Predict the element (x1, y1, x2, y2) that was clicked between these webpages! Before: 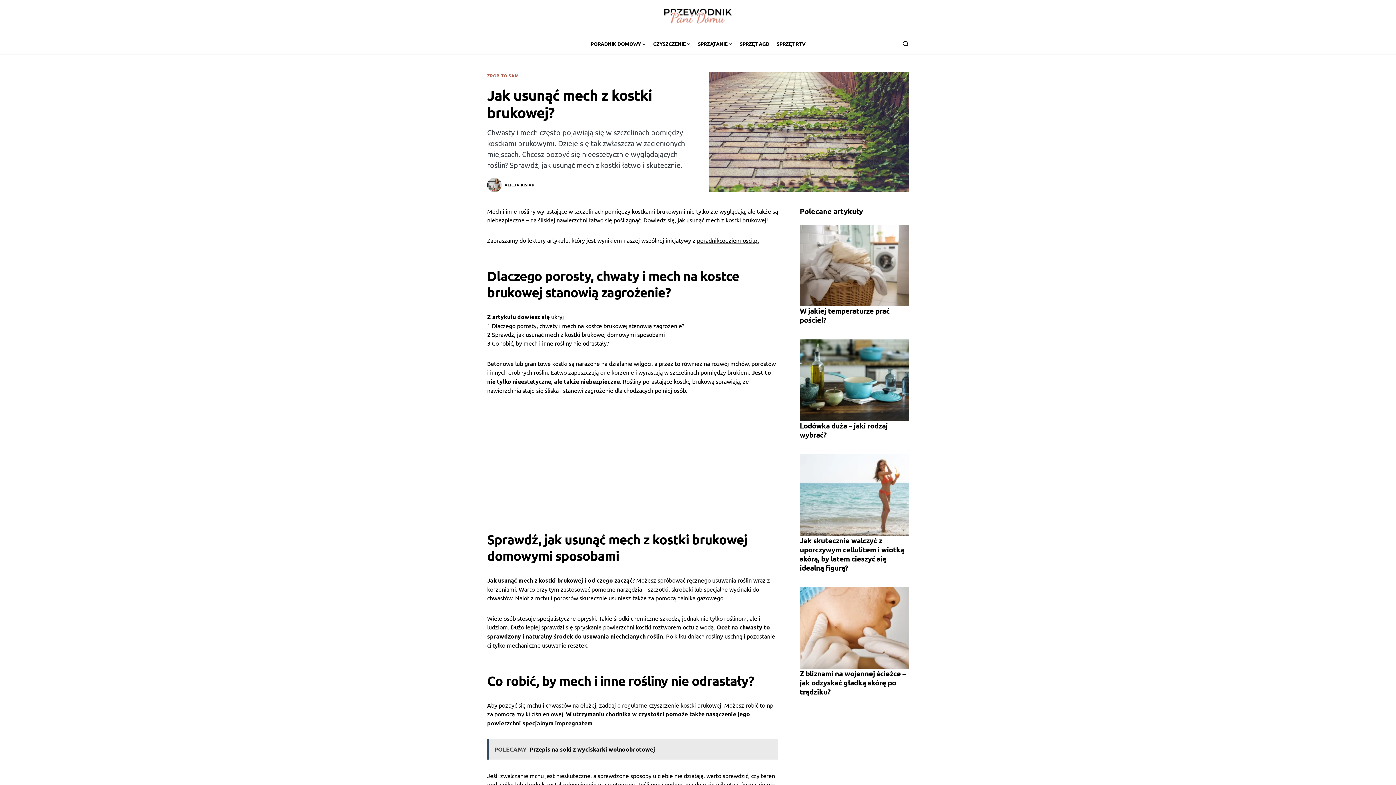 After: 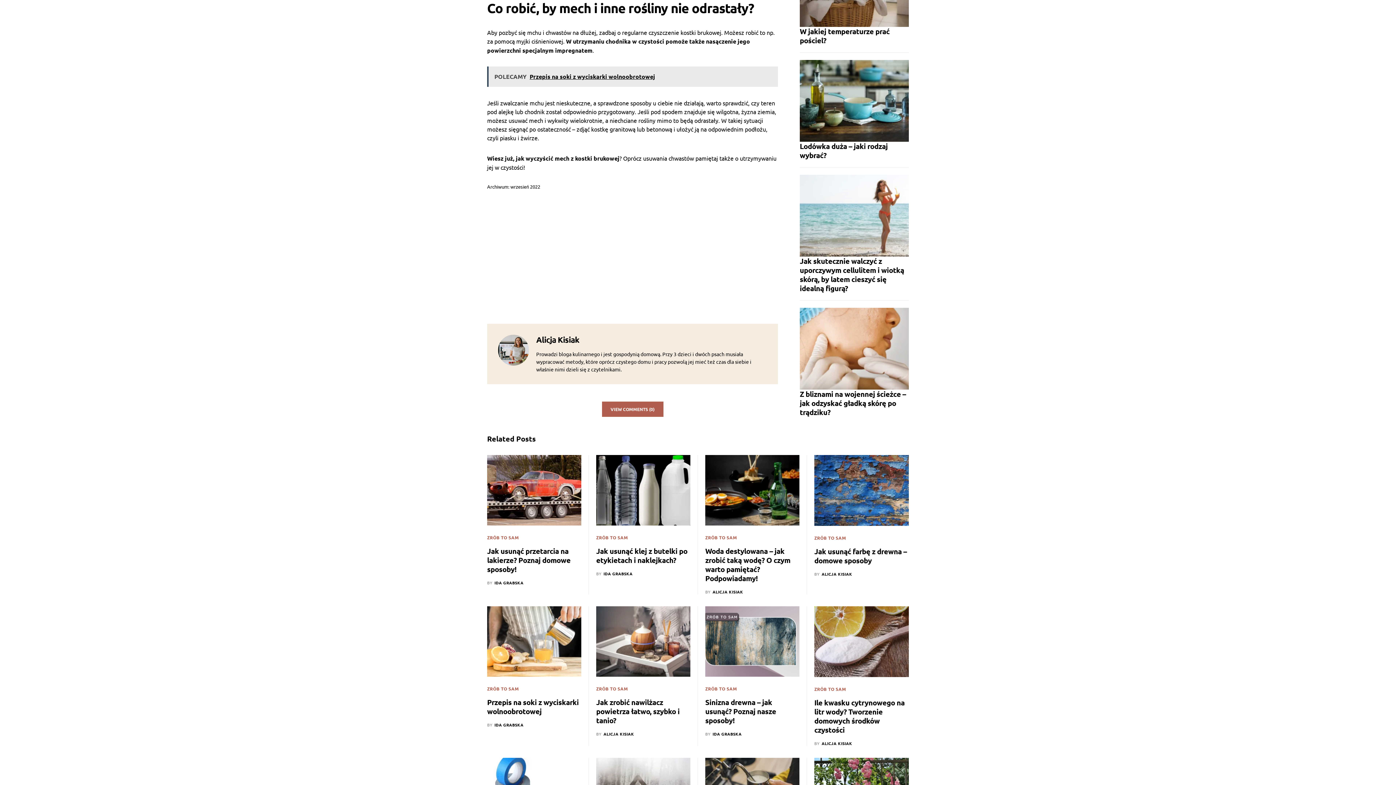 Action: bbox: (487, 339, 609, 346) label: 3 Co robić, by mech i inne rośliny nie odrastały?